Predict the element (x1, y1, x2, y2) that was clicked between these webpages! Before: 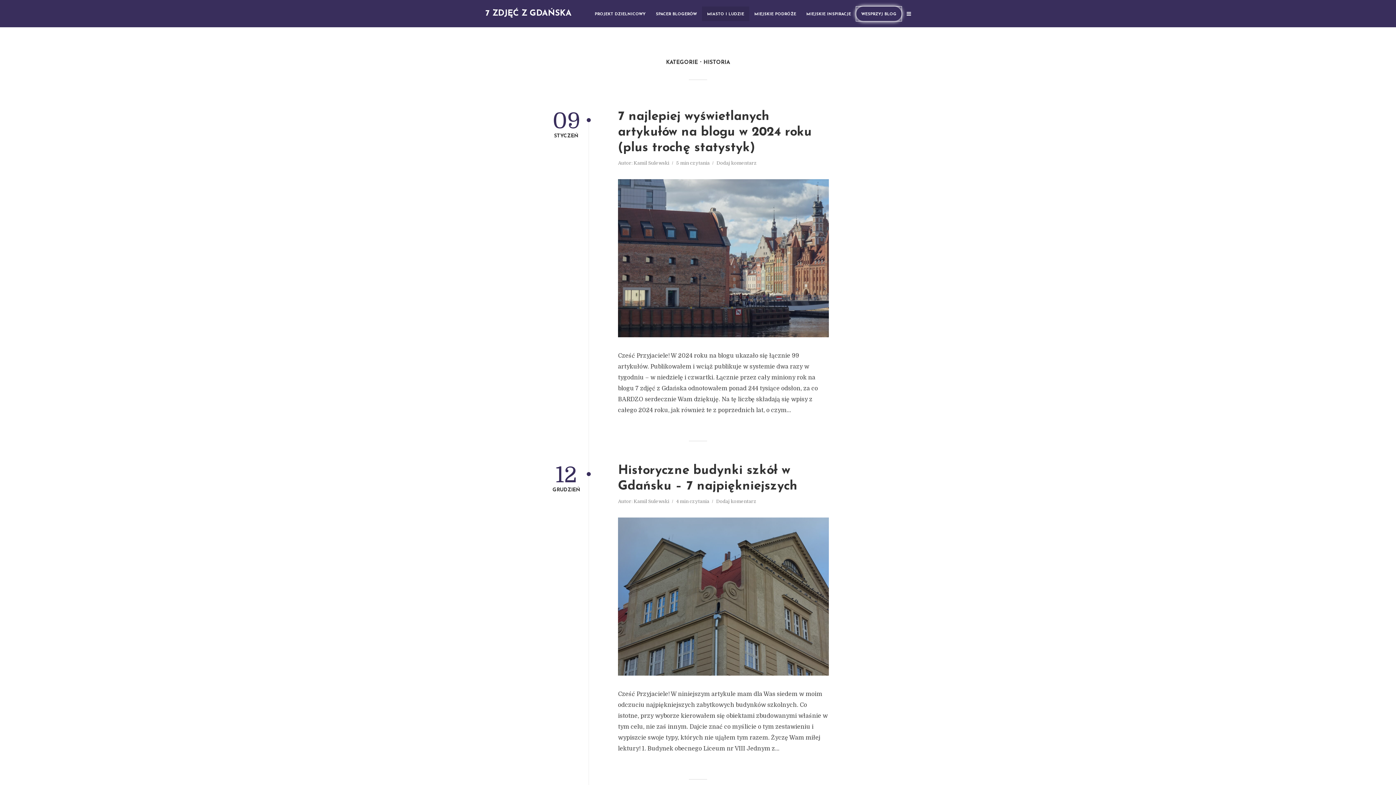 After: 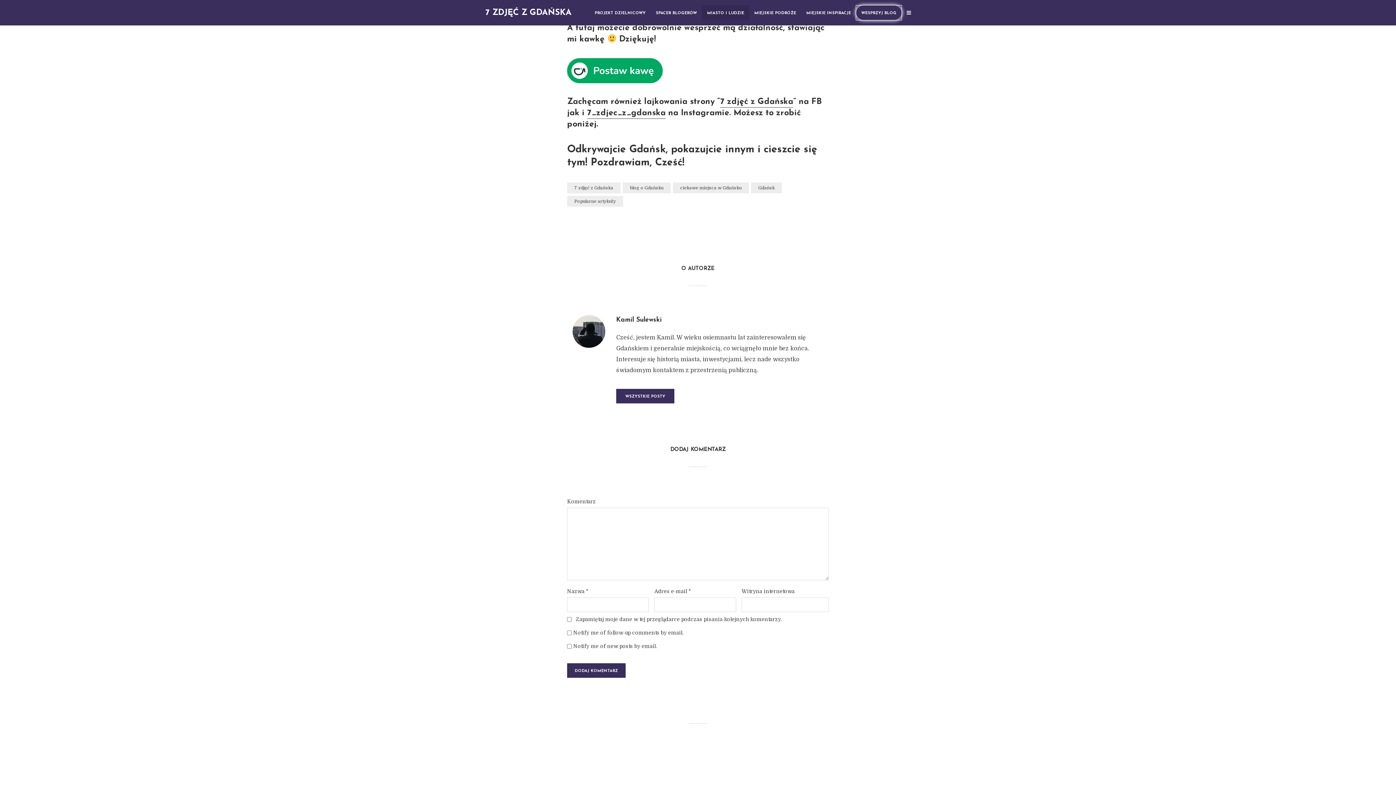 Action: bbox: (716, 160, 757, 167) label: Dodaj komentarz